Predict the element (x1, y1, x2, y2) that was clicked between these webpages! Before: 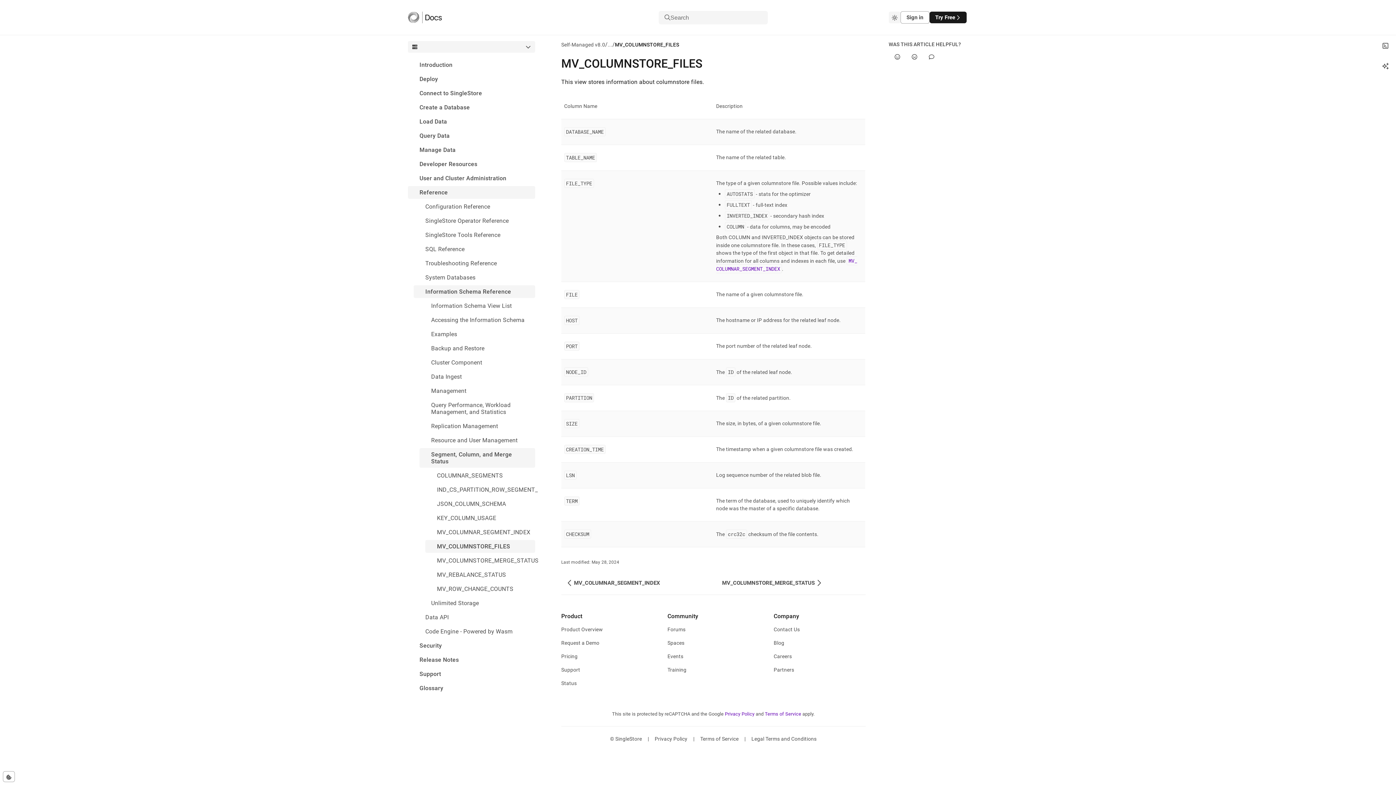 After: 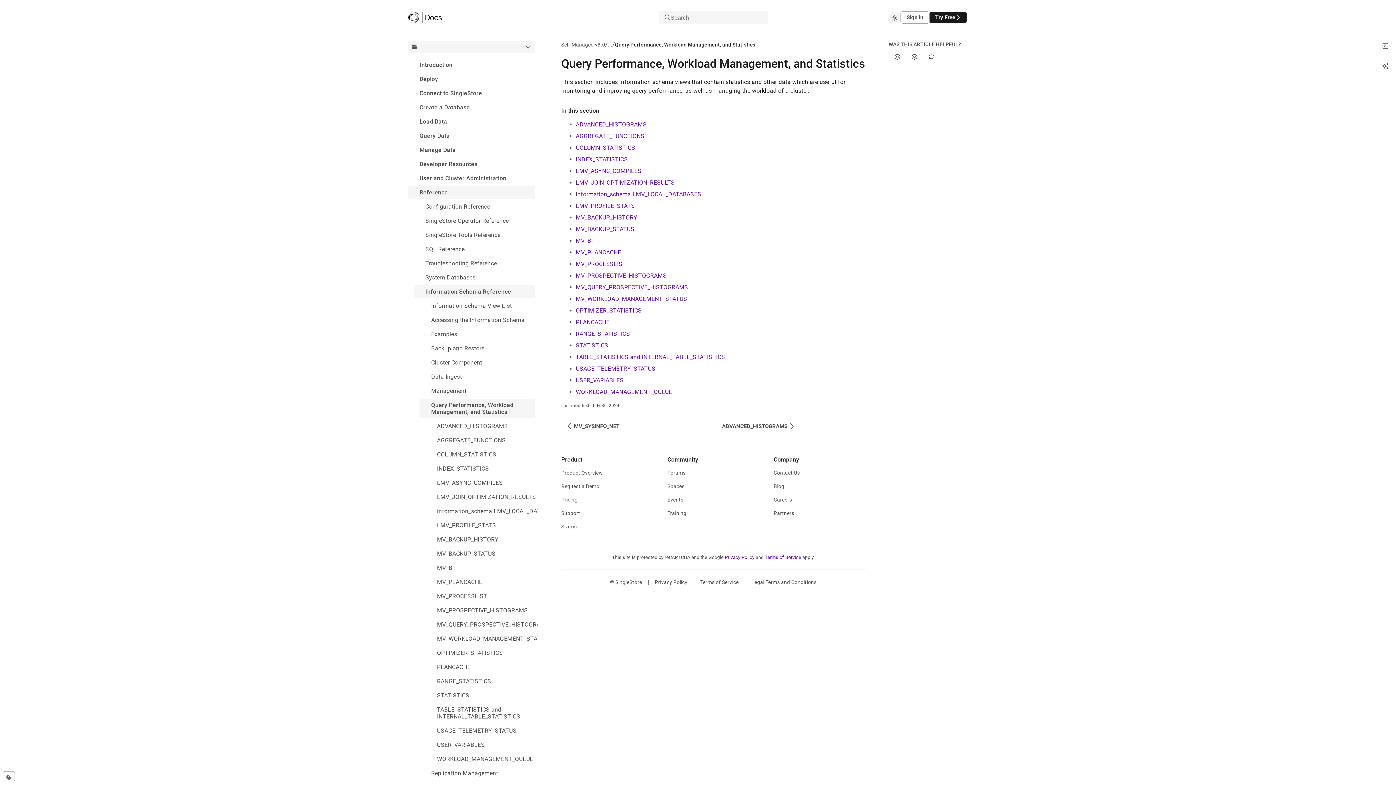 Action: bbox: (419, 398, 535, 418) label: Query Performance, Workload Management, and Statistics